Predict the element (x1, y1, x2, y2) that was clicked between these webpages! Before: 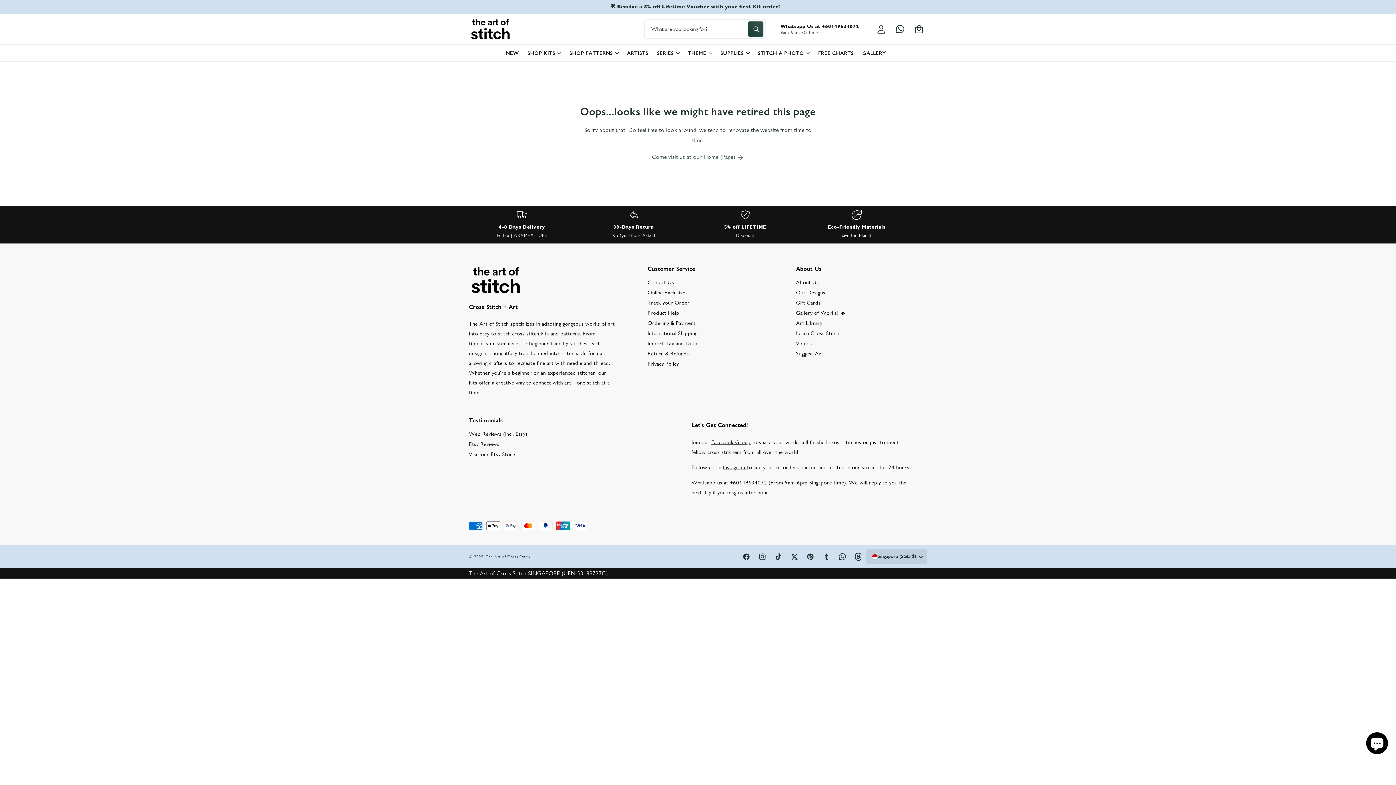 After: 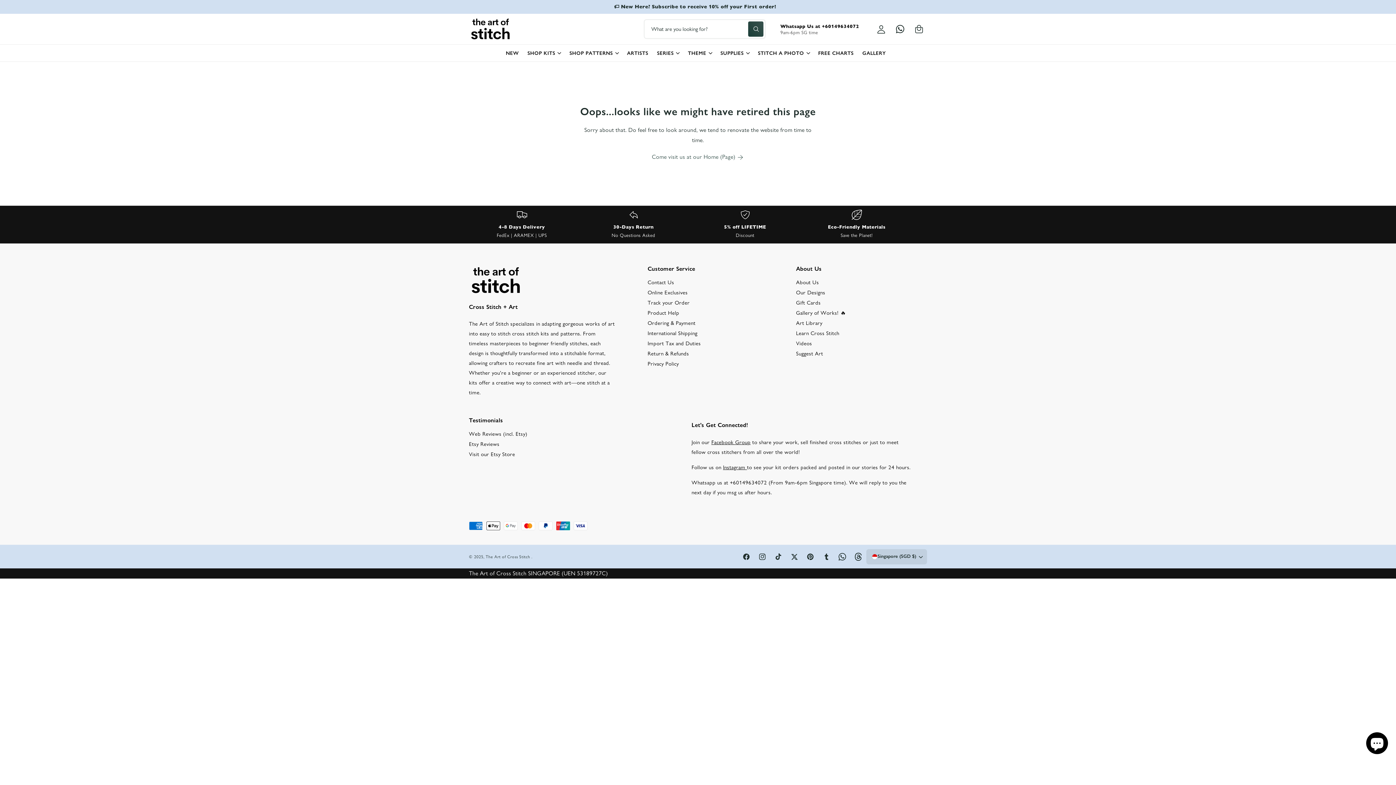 Action: bbox: (834, 548, 850, 564) label: WhatsApp